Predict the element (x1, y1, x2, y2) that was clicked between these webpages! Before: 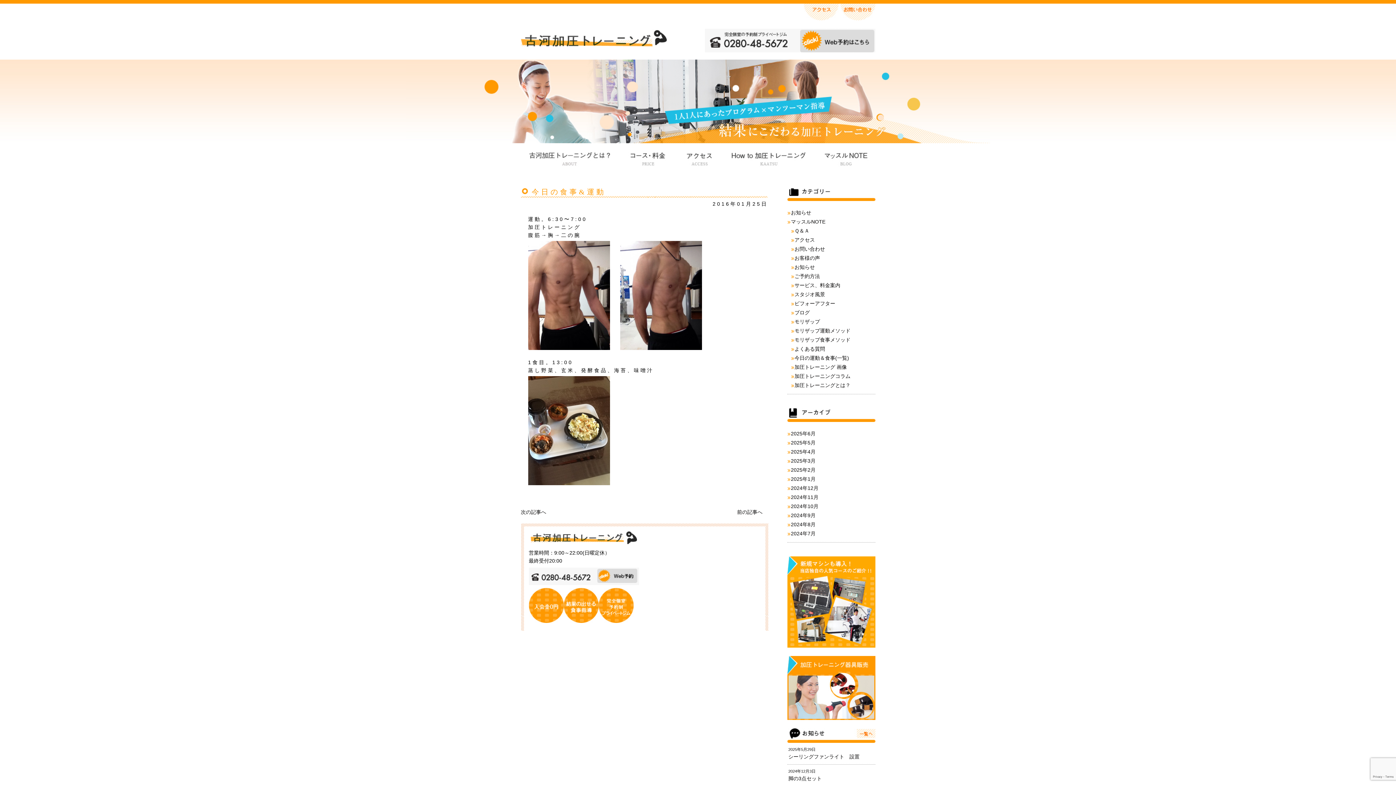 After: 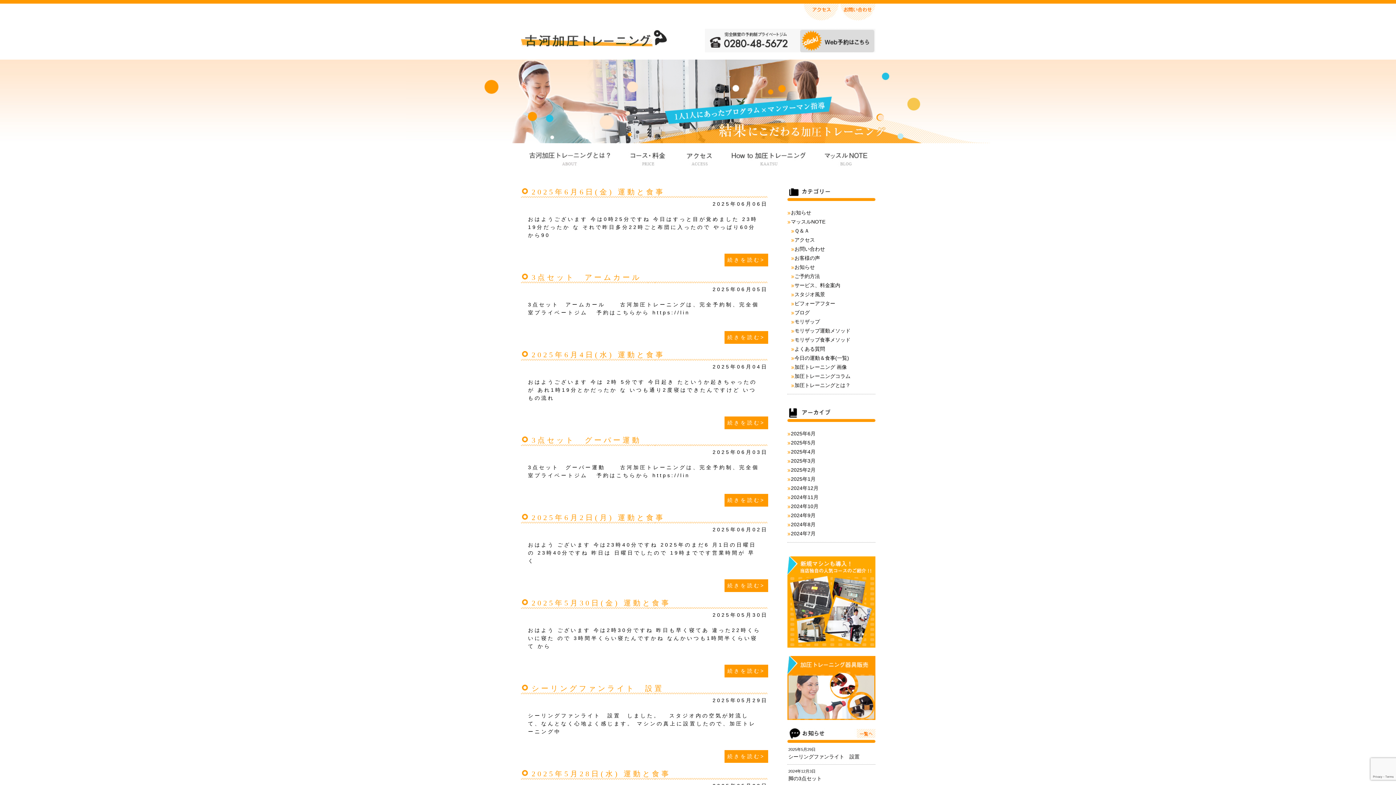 Action: label: マッスルNOTE bbox: (815, 143, 875, 172)